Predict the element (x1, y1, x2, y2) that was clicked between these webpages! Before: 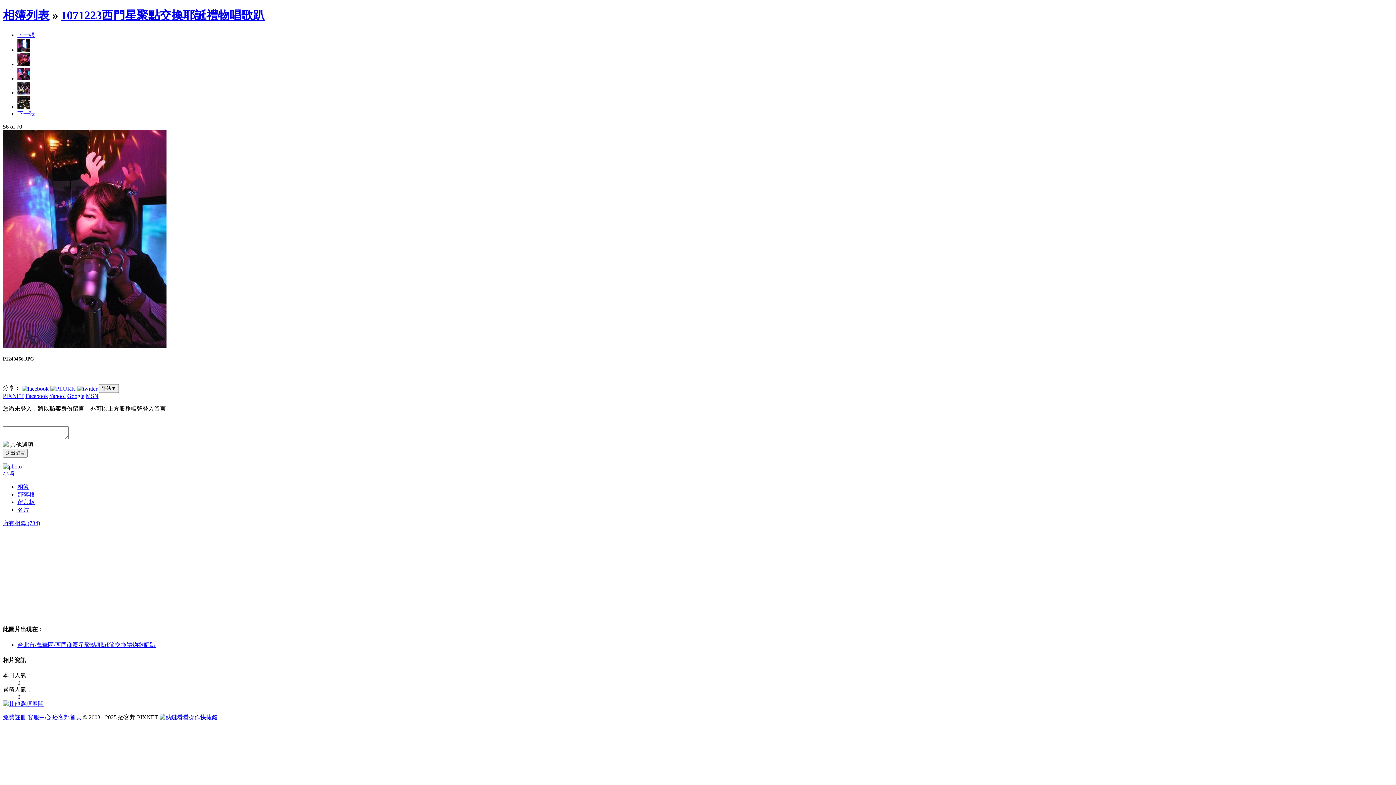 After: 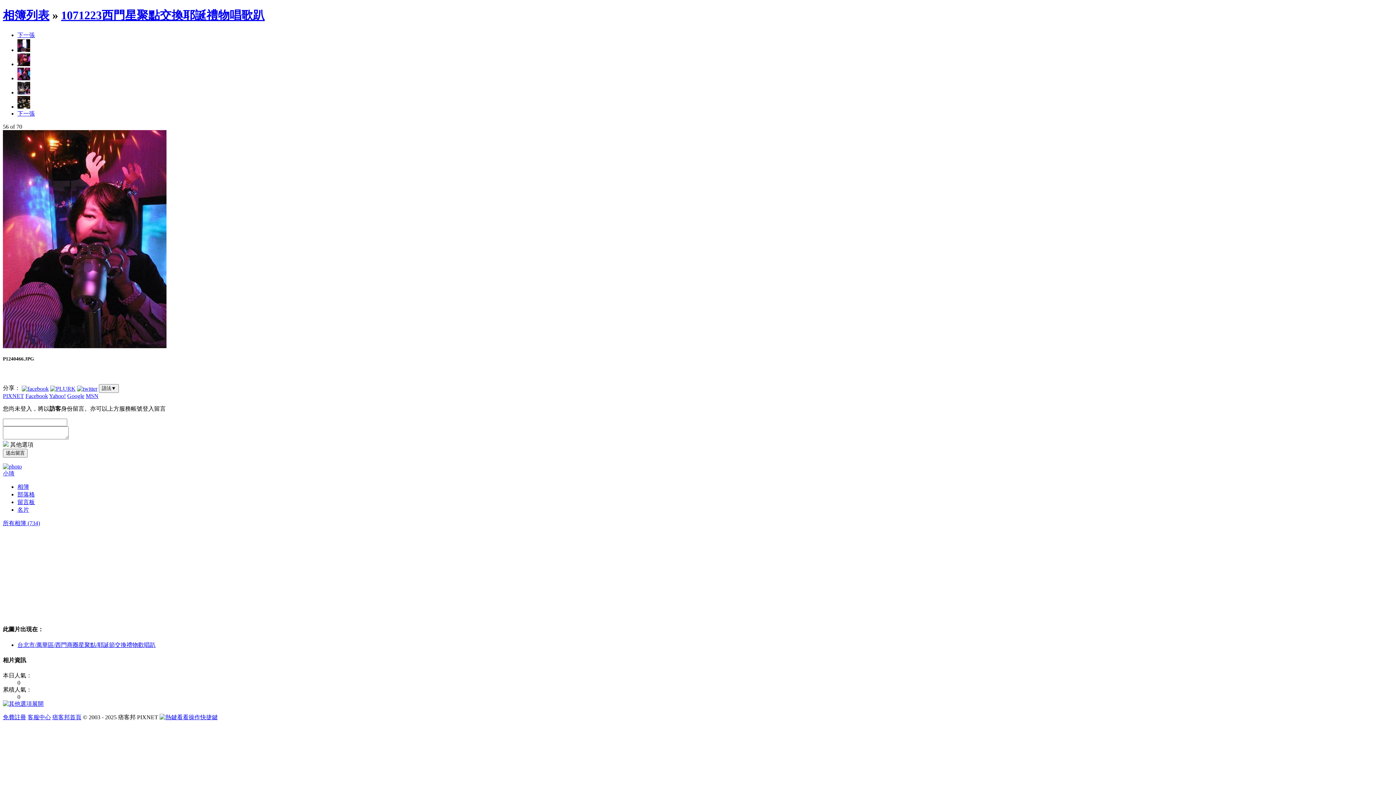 Action: bbox: (77, 385, 97, 391)